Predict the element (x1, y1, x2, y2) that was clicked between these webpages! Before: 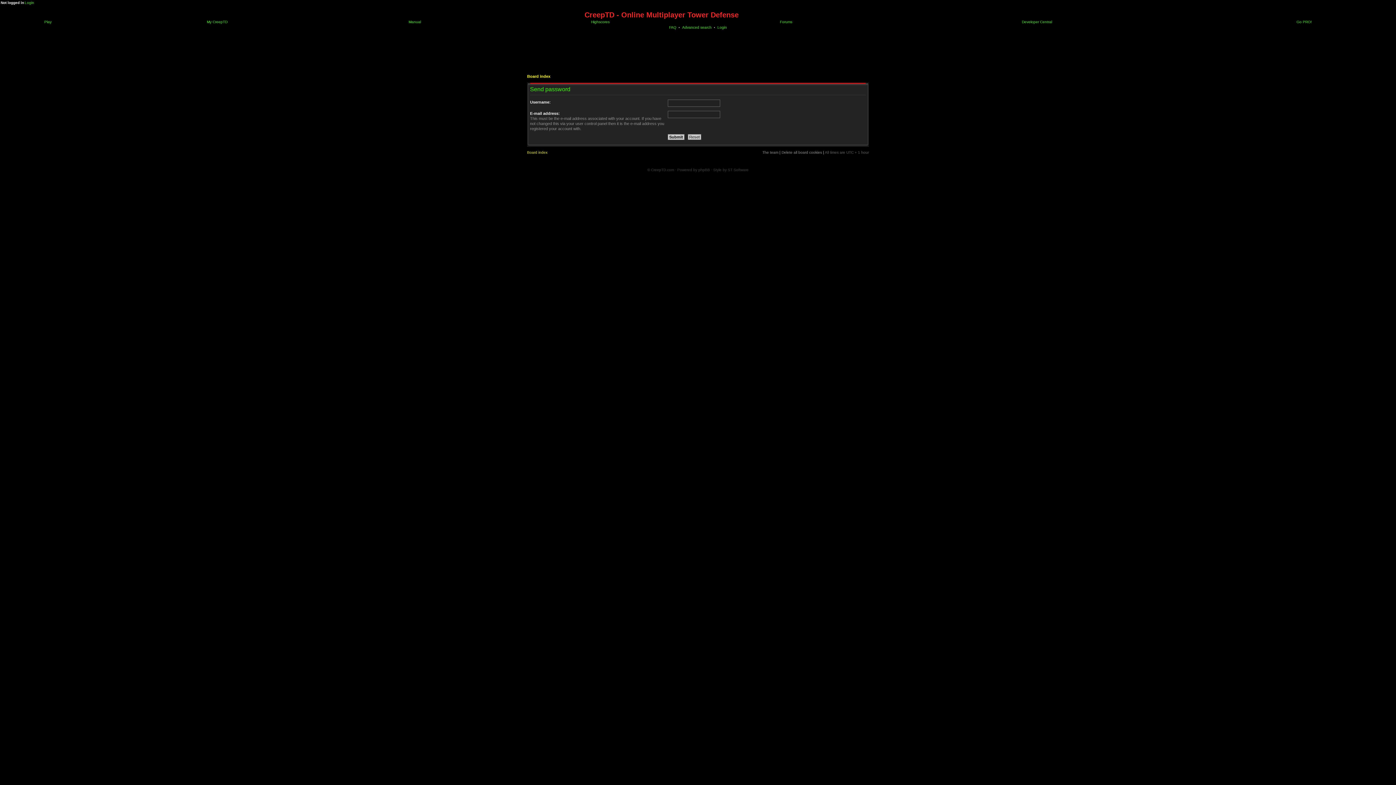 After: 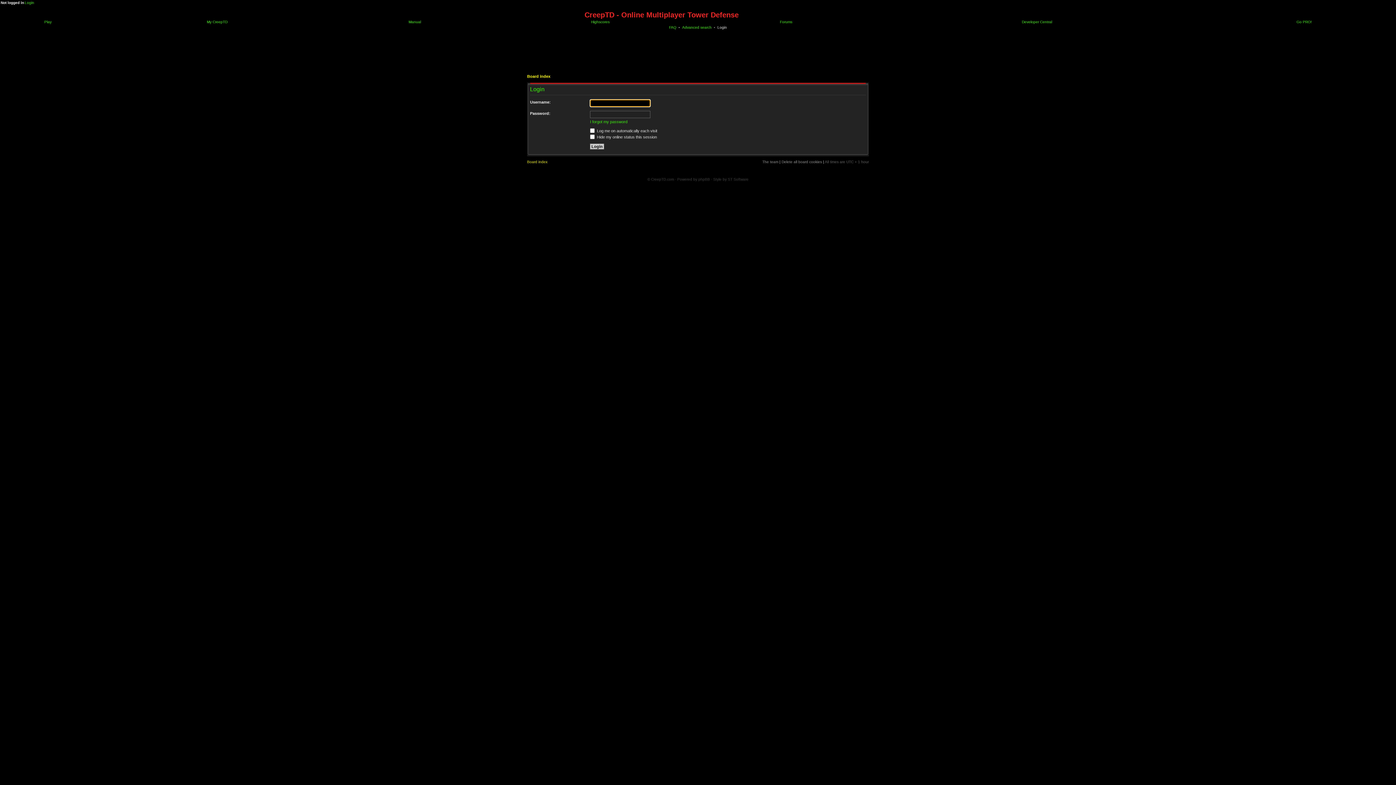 Action: bbox: (717, 25, 727, 29) label: Login